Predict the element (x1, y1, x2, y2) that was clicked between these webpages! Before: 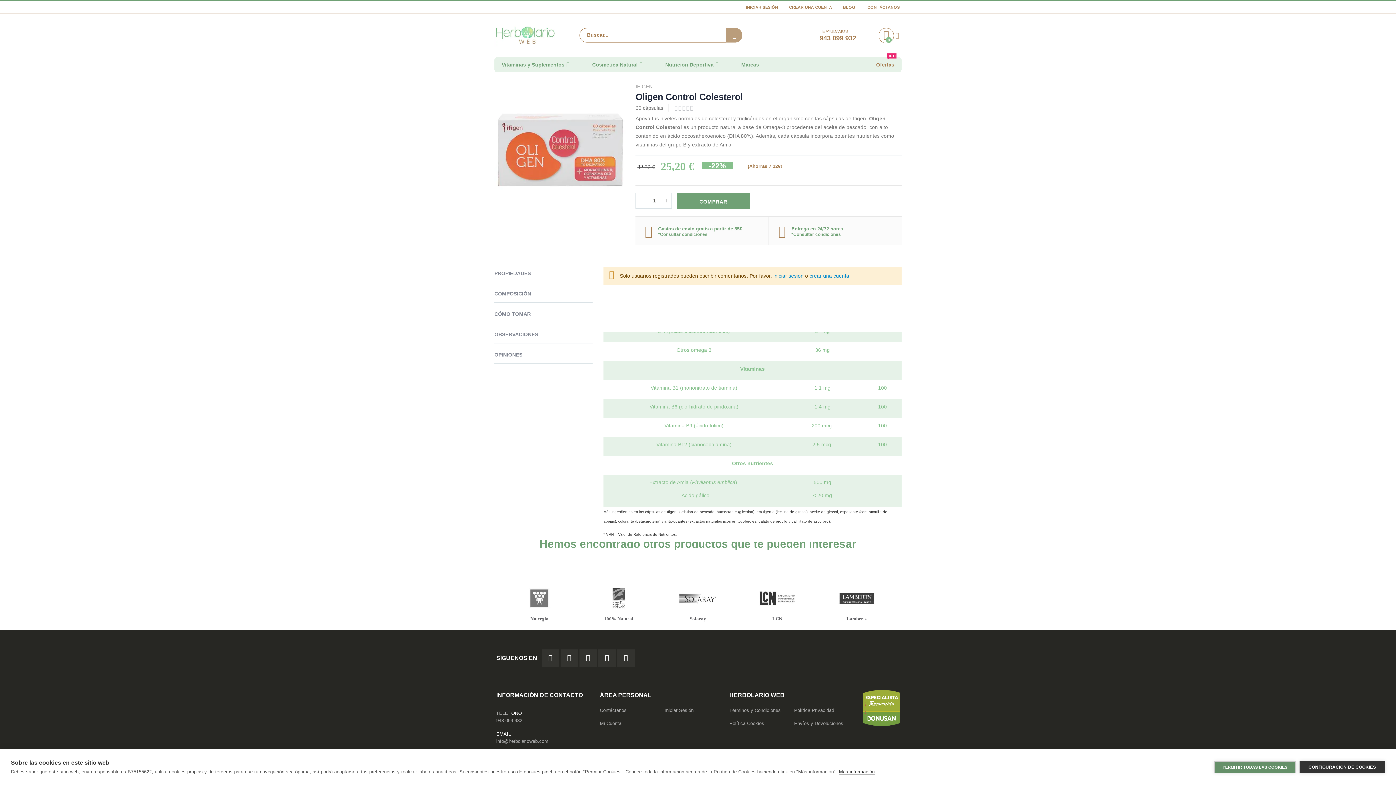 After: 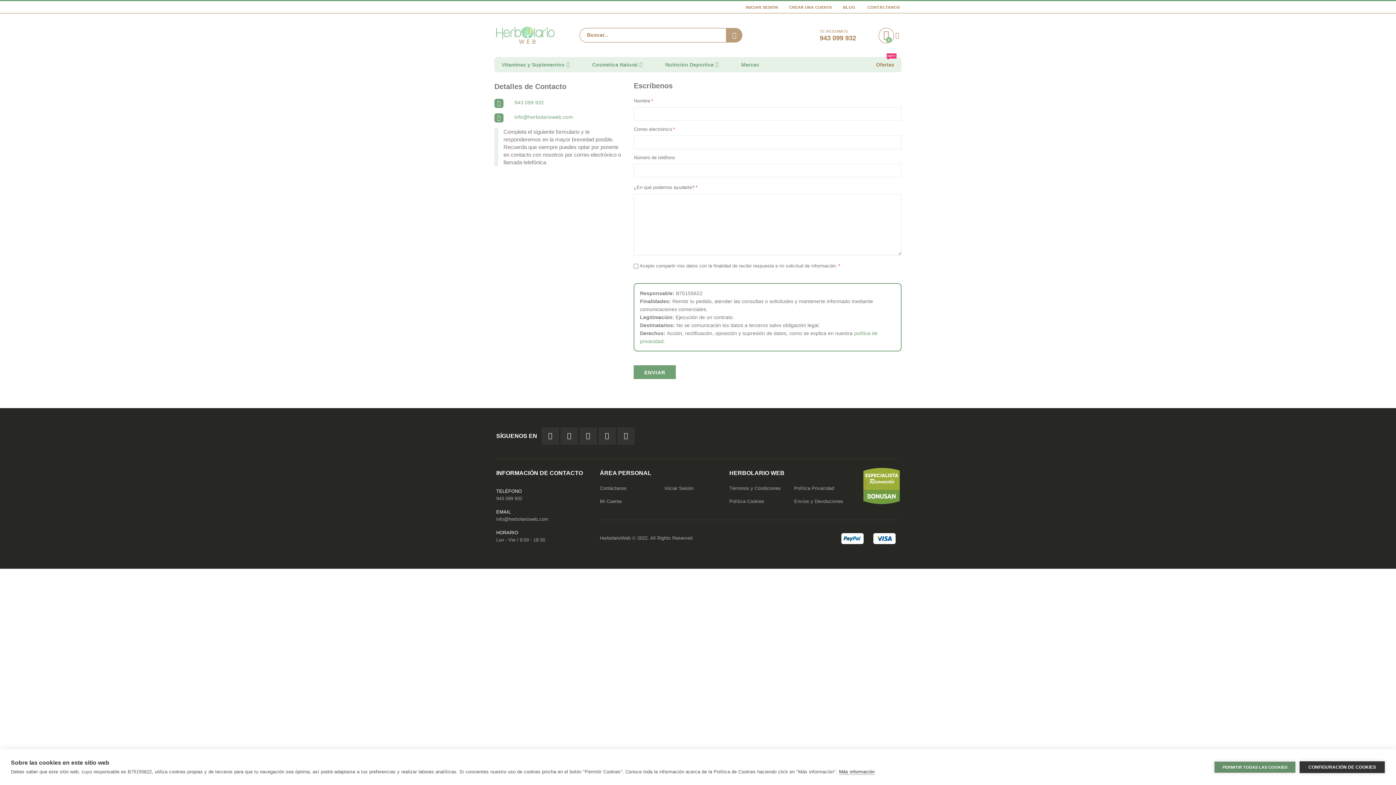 Action: label: CONTÁCTANOS bbox: (856, 2, 900, 11)